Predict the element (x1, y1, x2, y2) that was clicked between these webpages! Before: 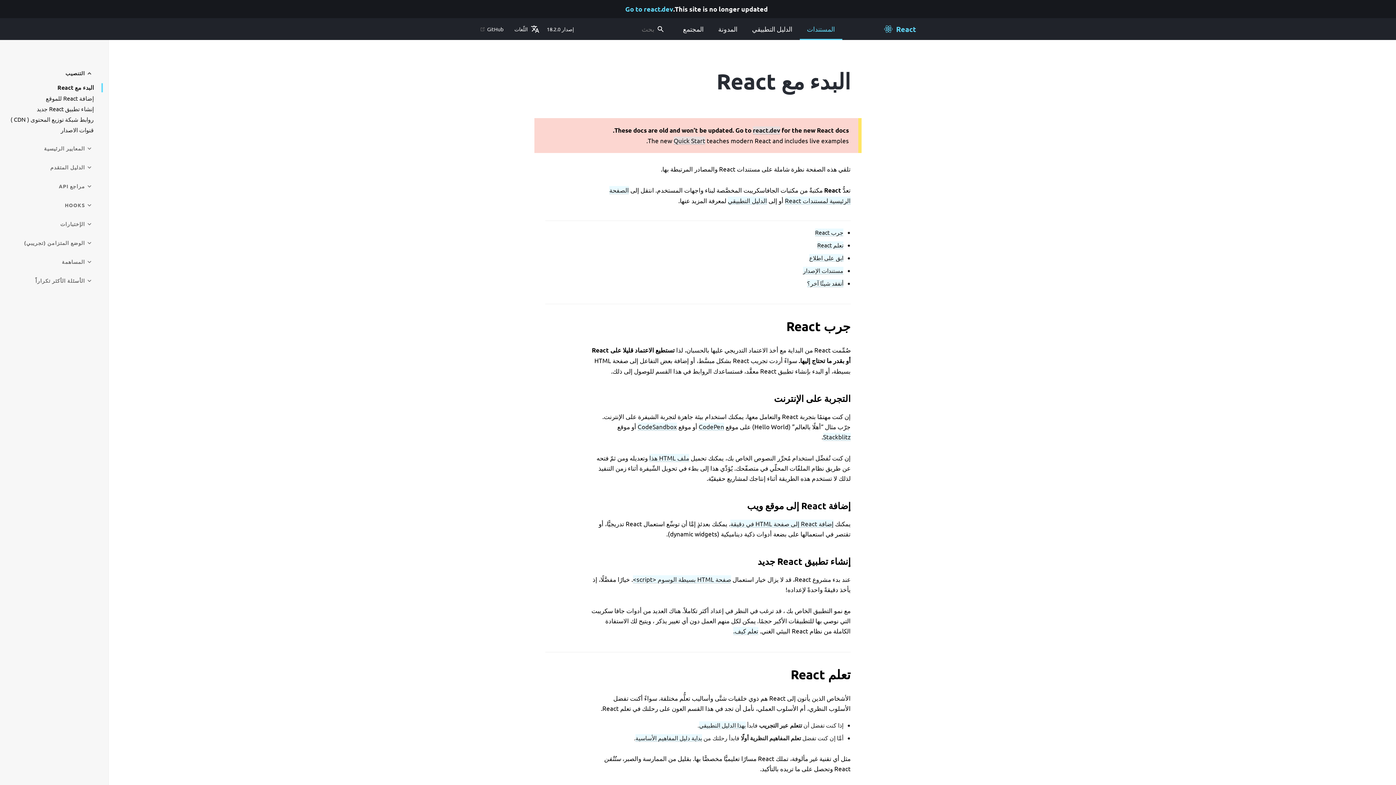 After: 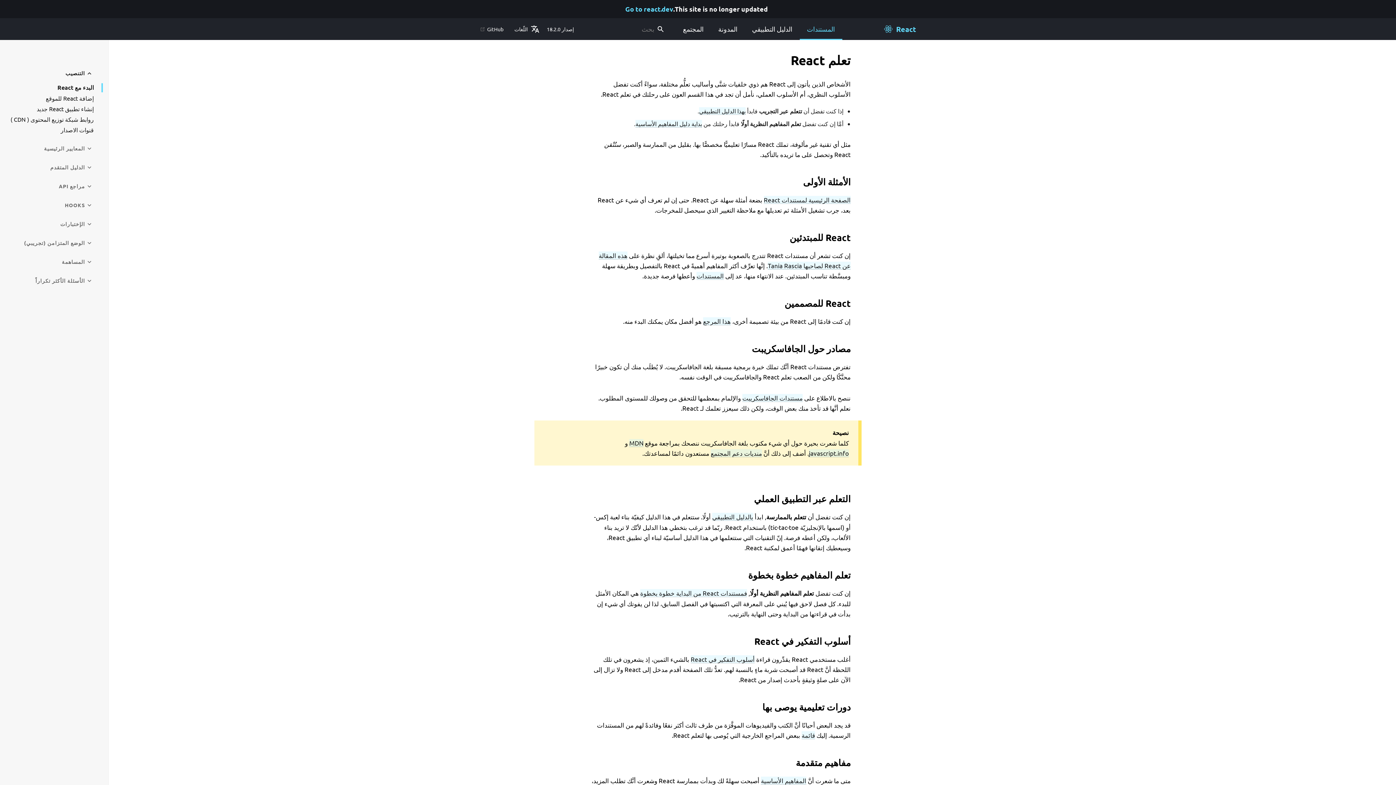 Action: bbox: (817, 241, 843, 249) label: تعلم React